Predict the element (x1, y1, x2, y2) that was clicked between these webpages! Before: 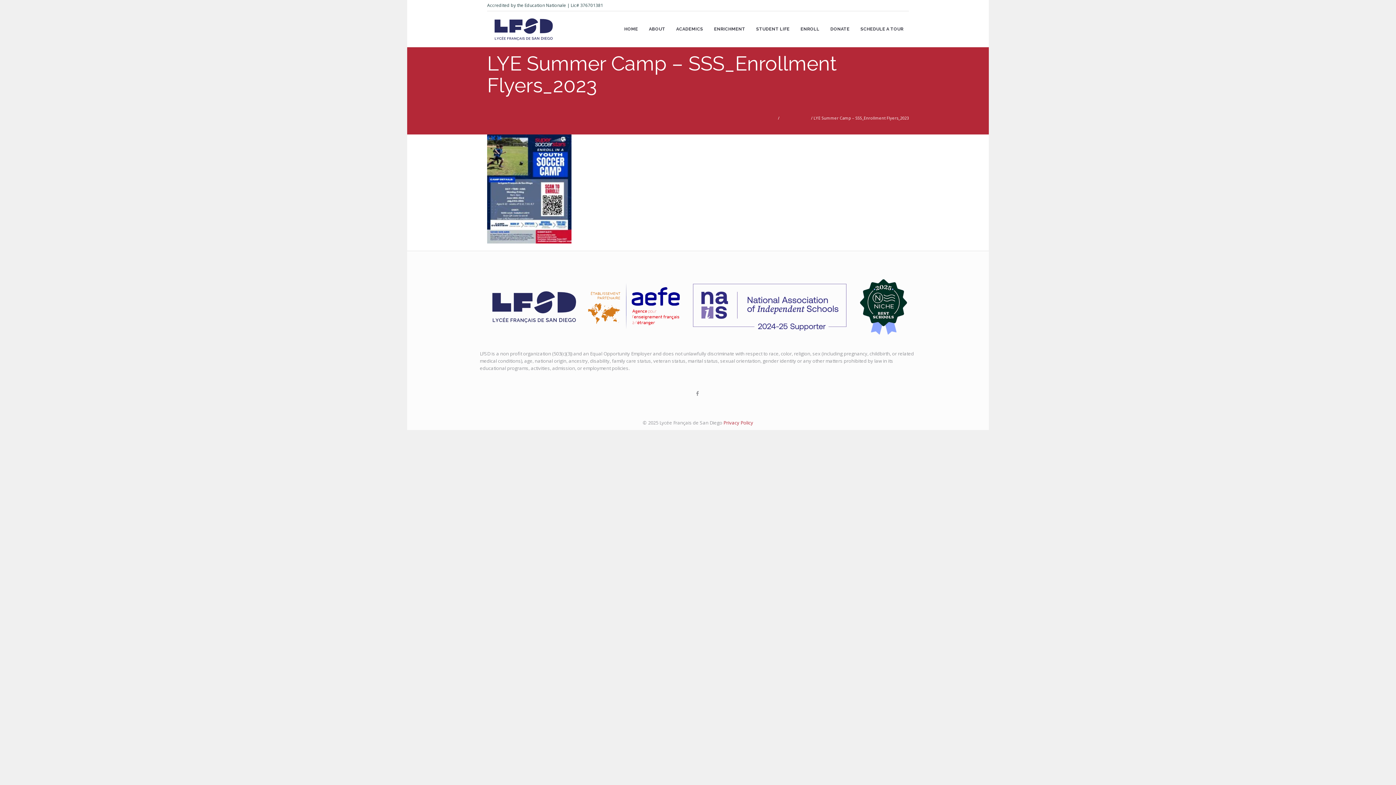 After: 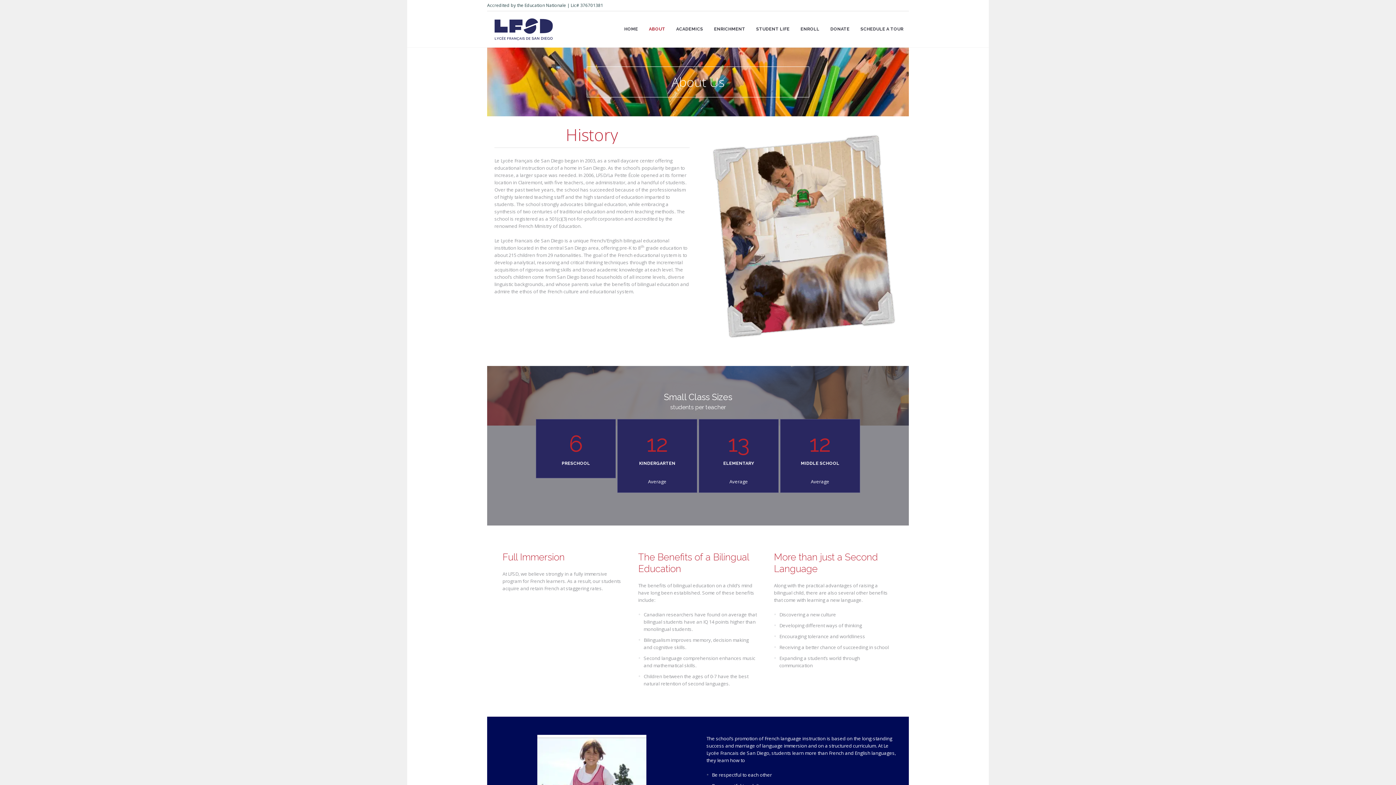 Action: bbox: (643, 10, 670, 47) label: ABOUT